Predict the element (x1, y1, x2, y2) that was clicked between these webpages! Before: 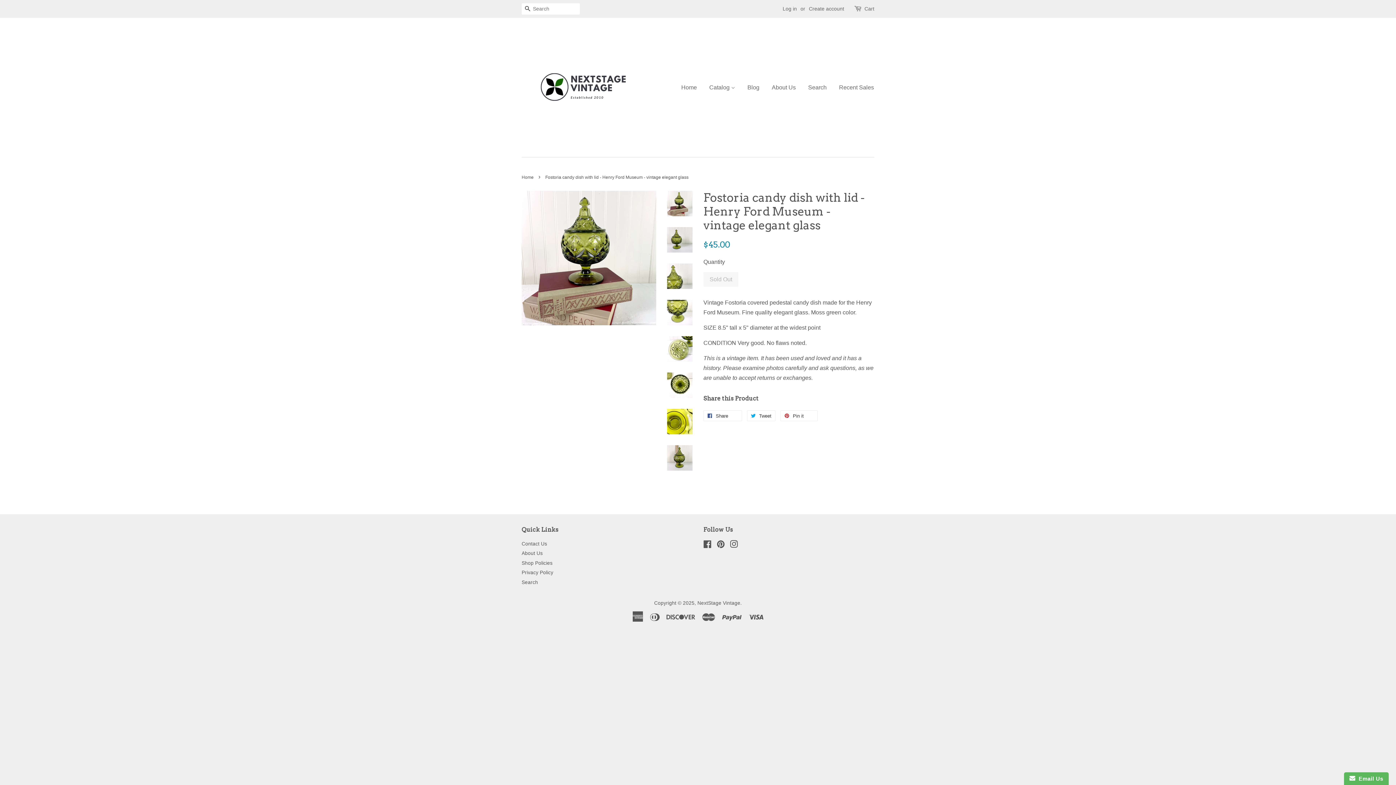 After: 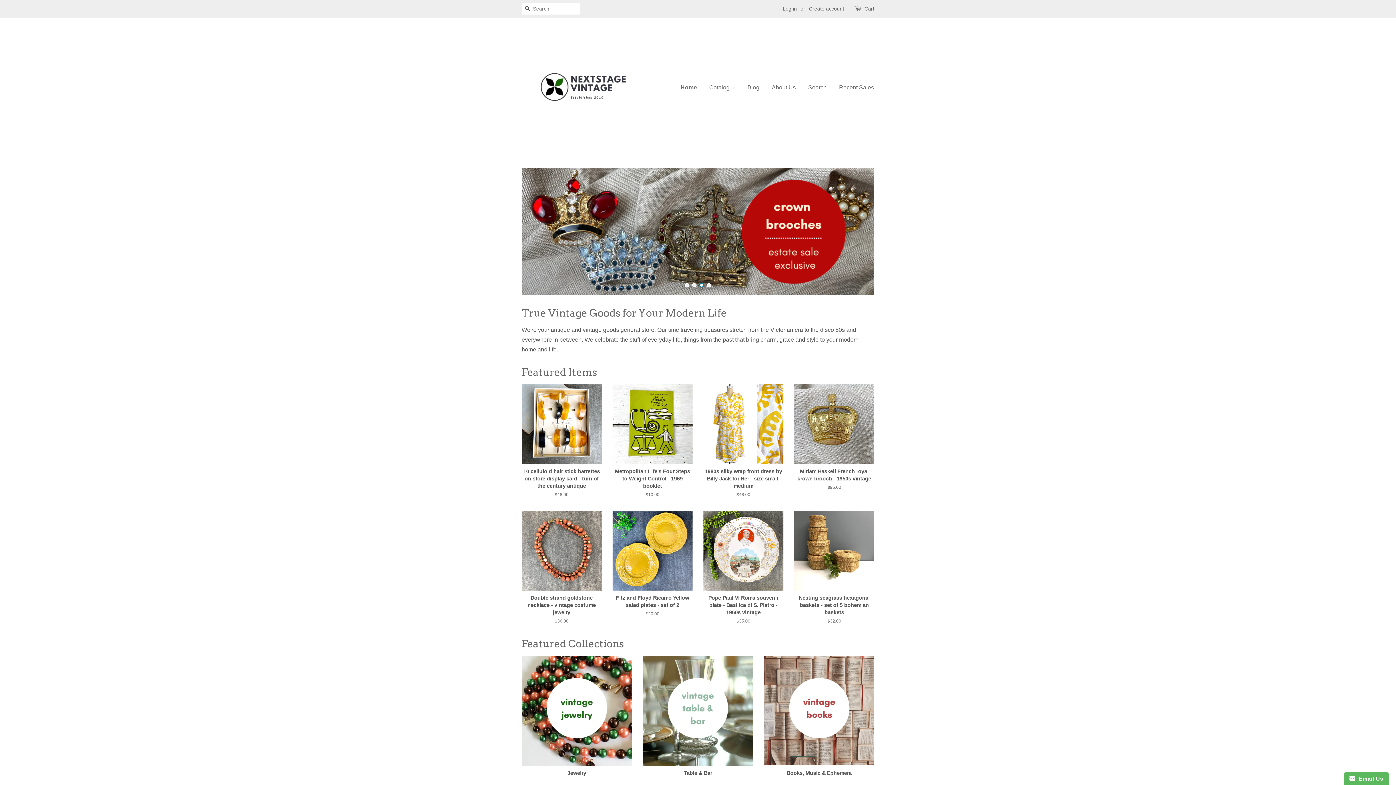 Action: bbox: (521, 28, 639, 146)